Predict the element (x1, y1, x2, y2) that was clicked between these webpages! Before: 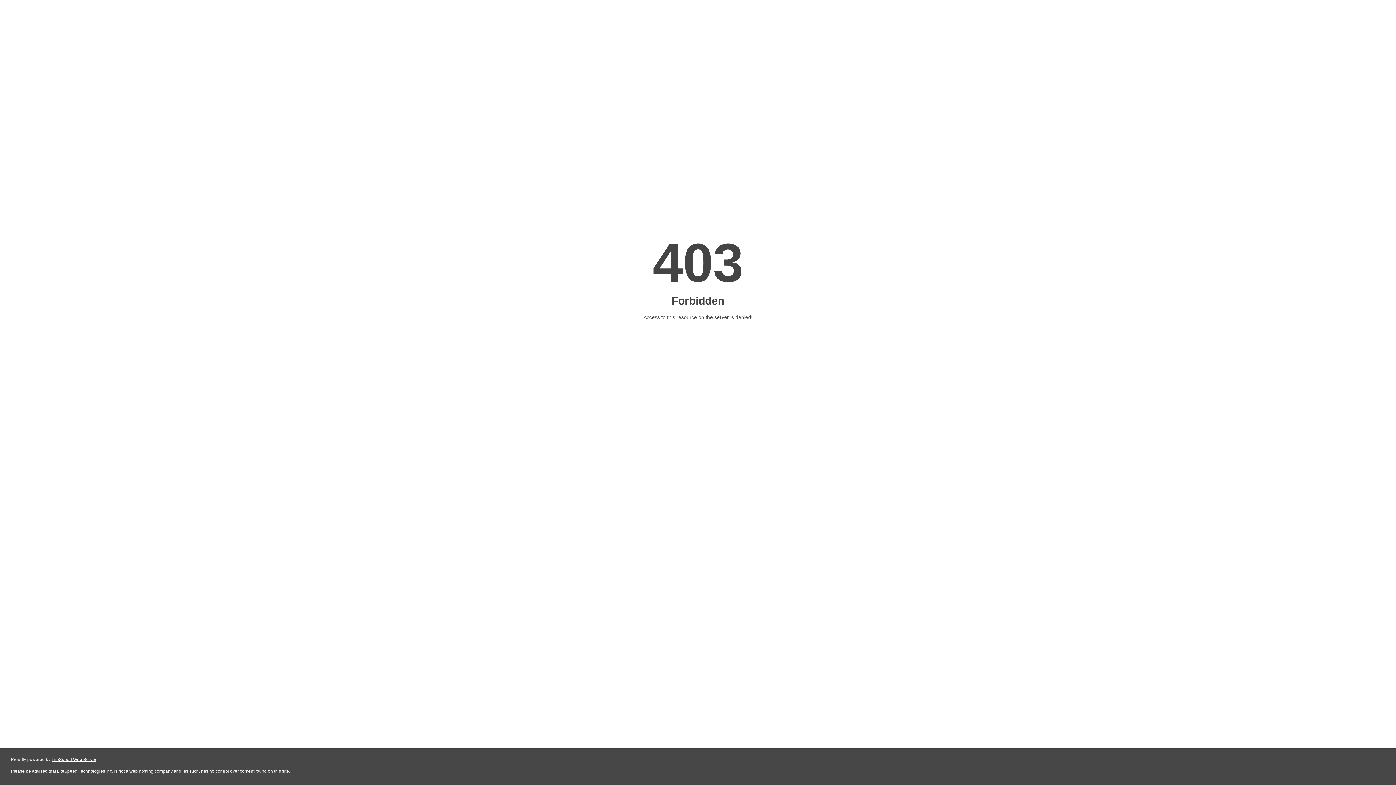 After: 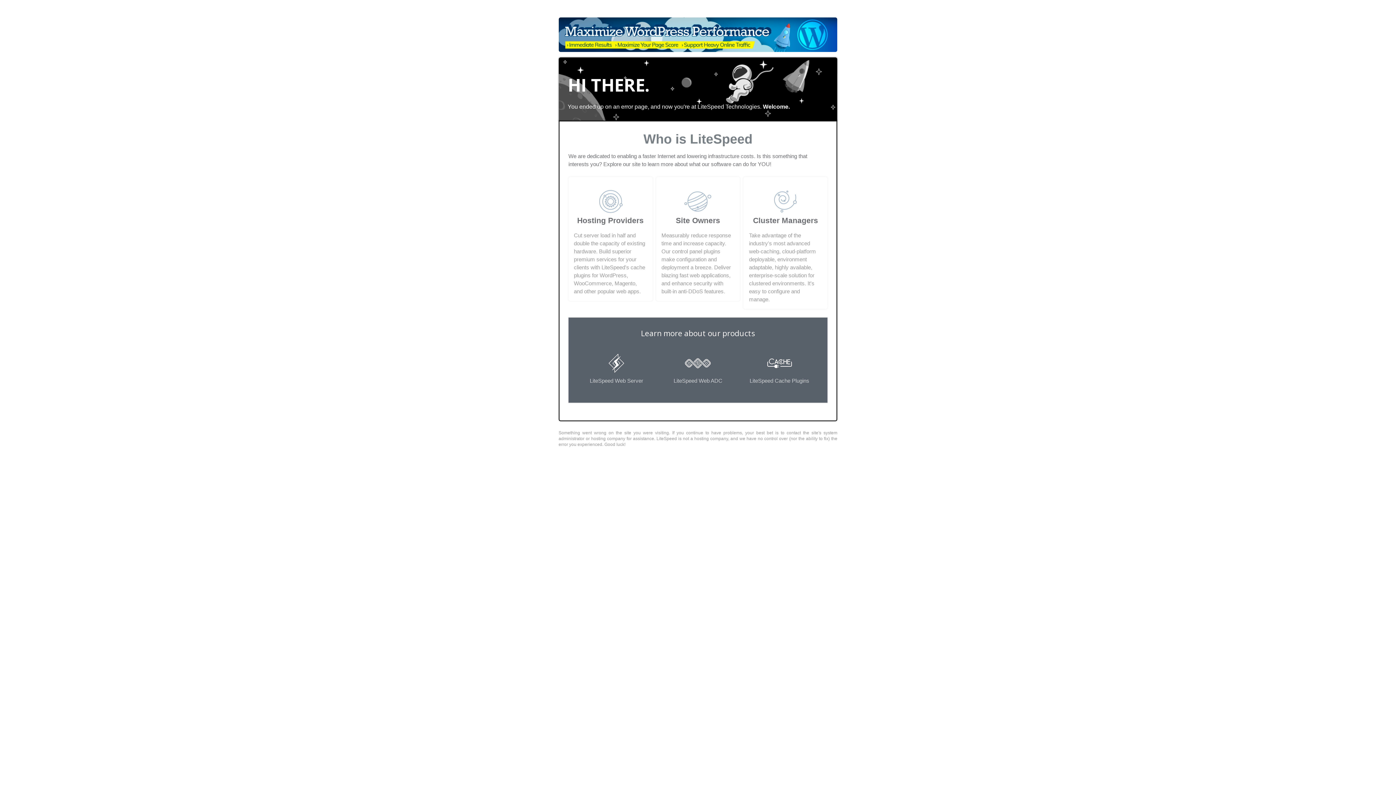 Action: label: LiteSpeed Web Server bbox: (51, 757, 96, 762)